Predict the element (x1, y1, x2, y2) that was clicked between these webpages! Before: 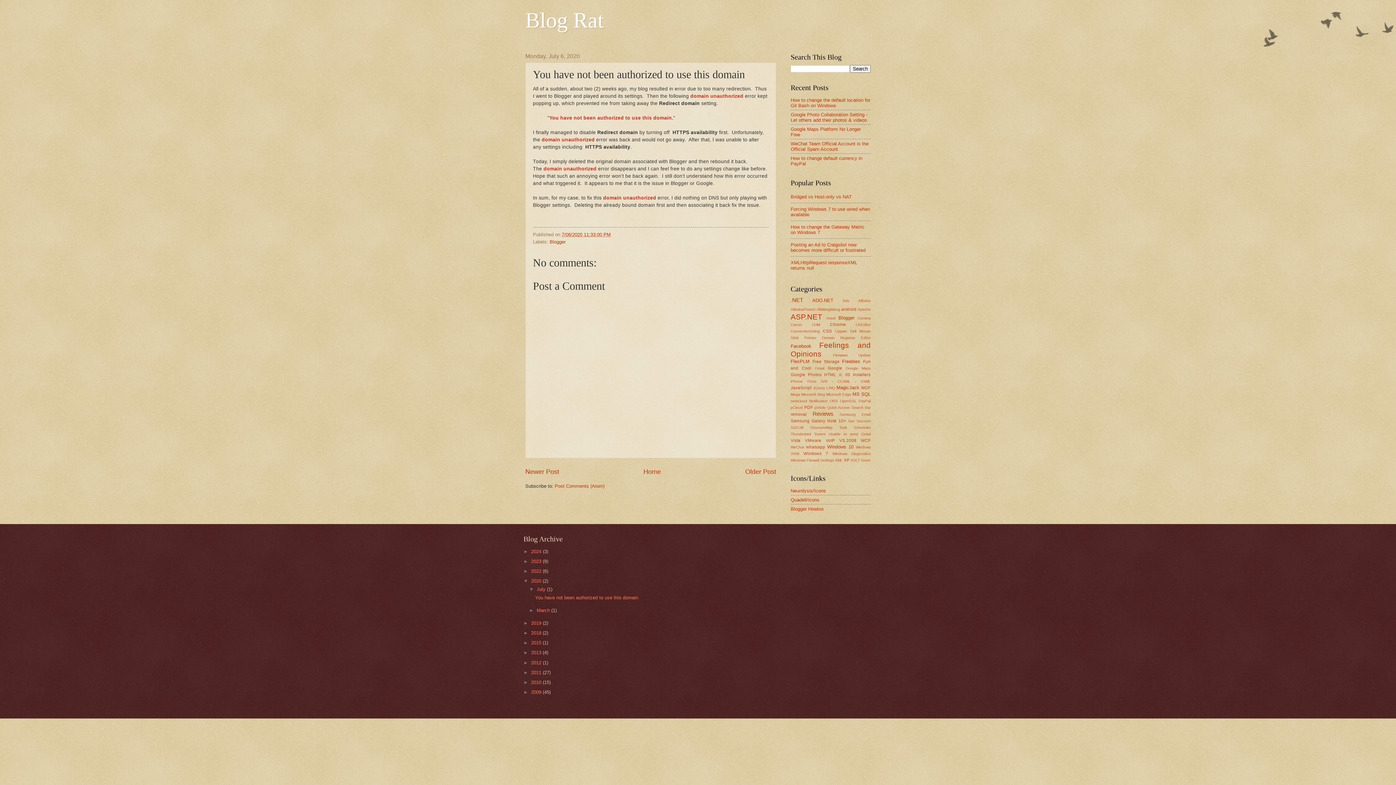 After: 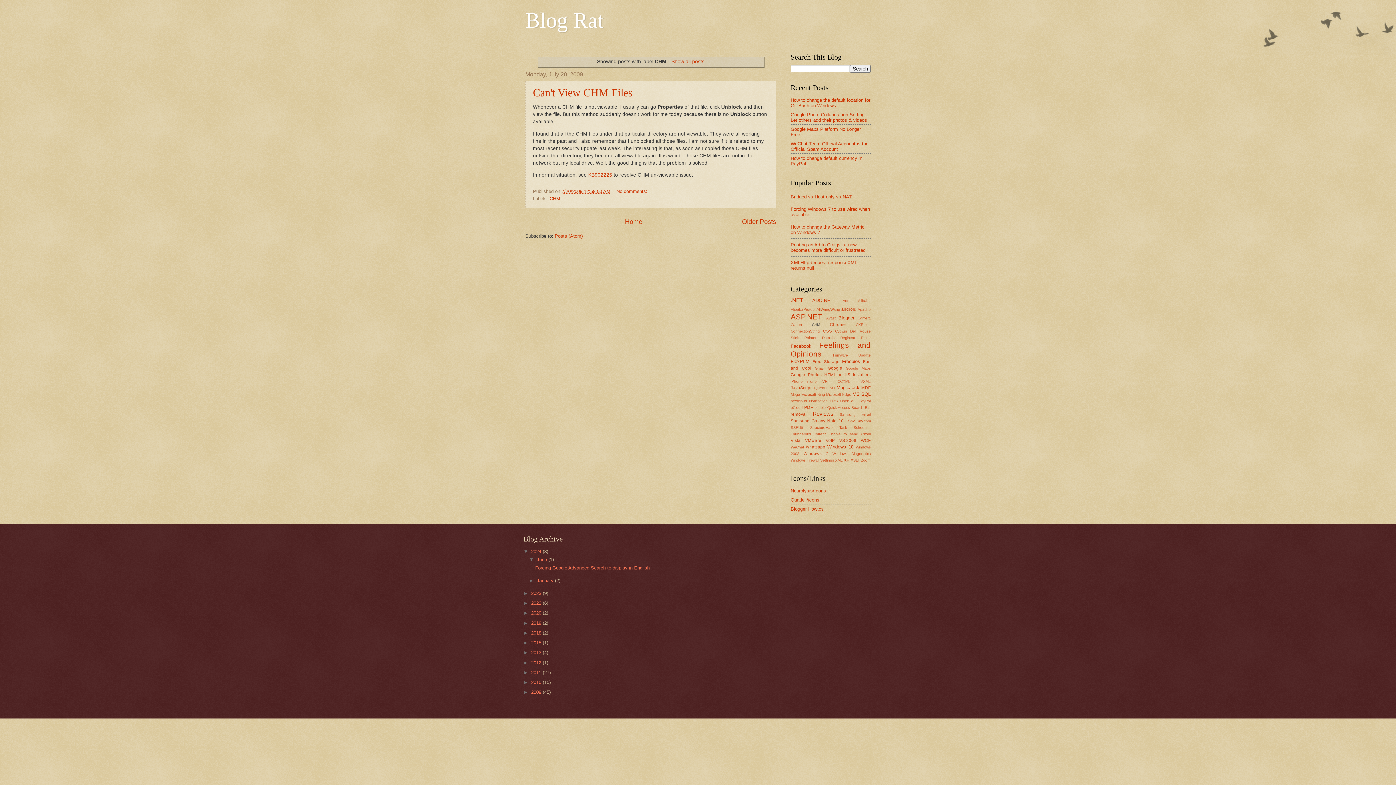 Action: label: CHM bbox: (812, 322, 820, 326)